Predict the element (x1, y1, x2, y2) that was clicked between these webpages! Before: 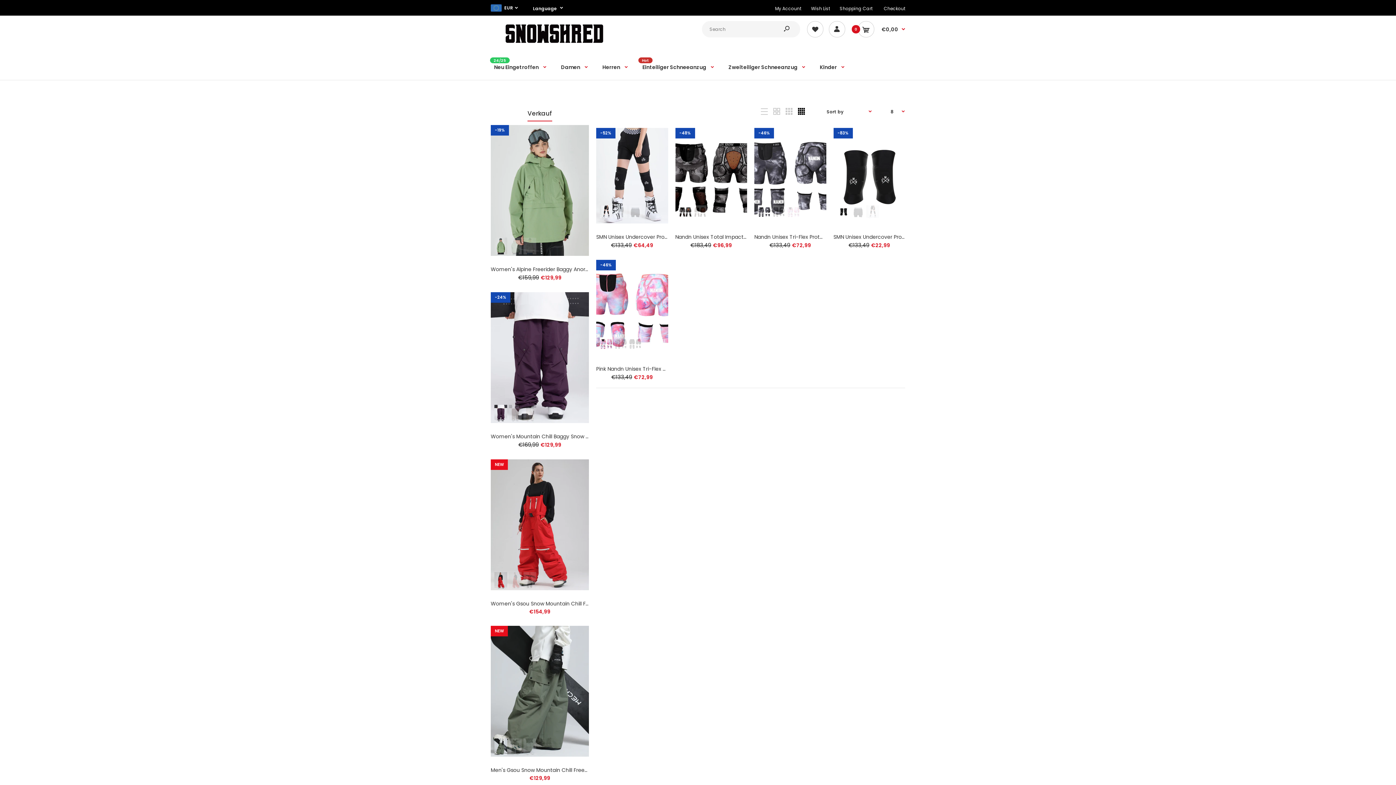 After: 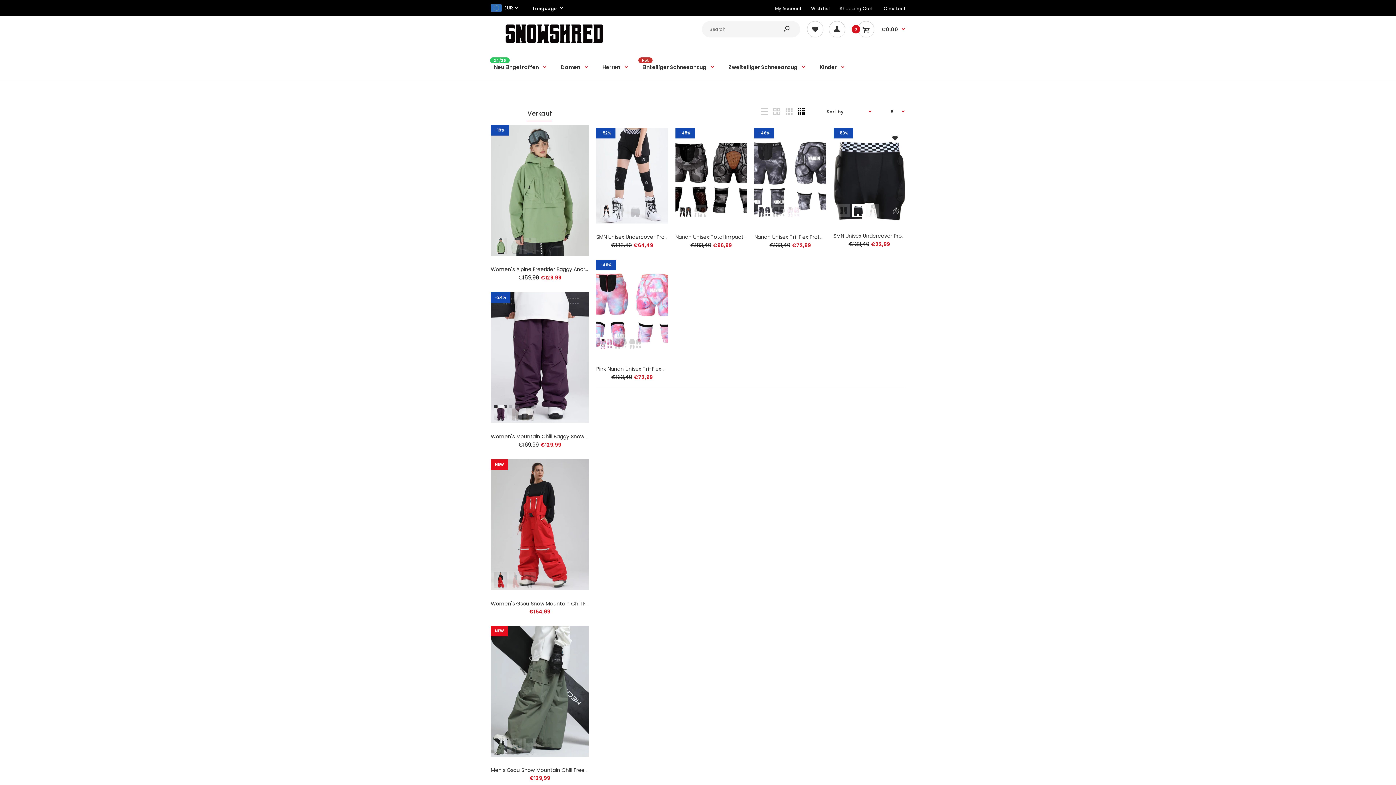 Action: bbox: (851, 205, 866, 220)